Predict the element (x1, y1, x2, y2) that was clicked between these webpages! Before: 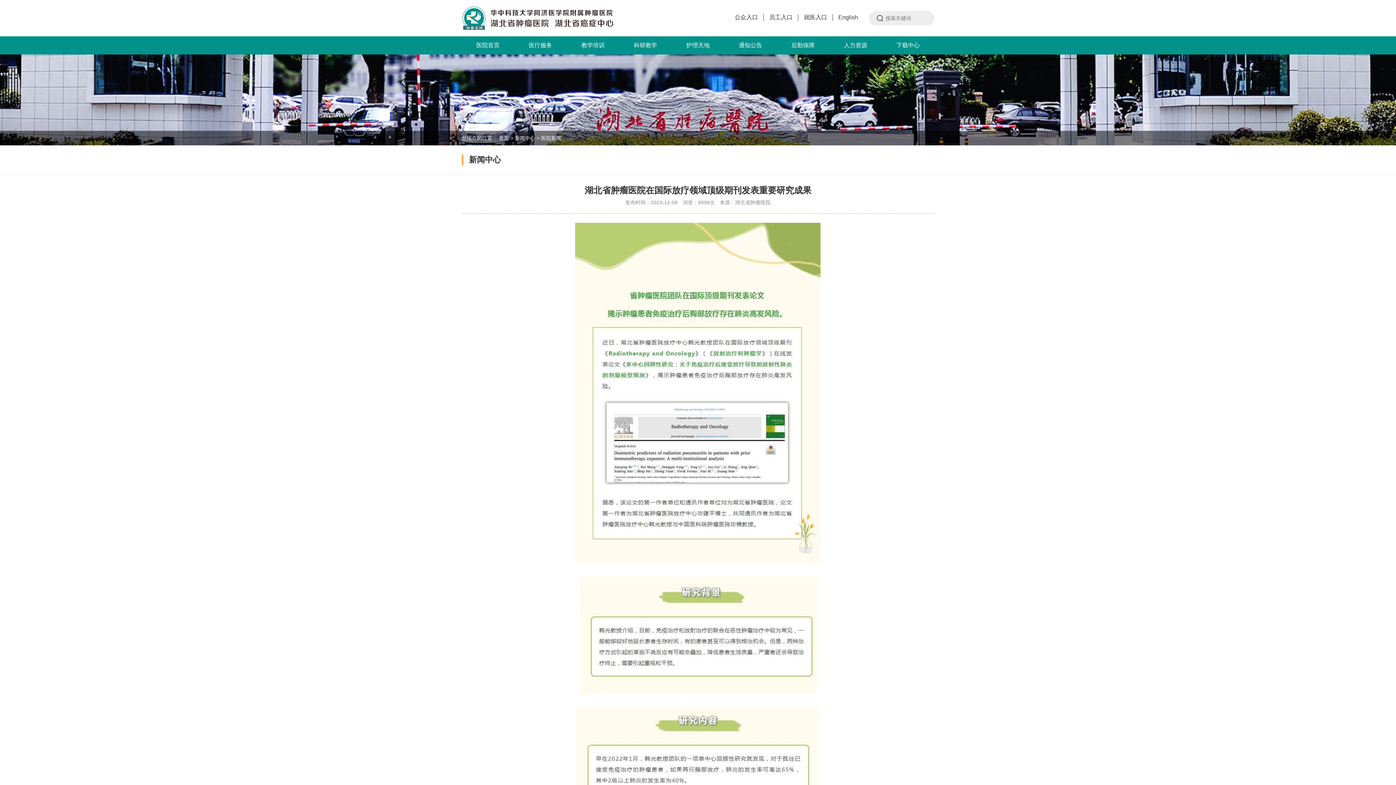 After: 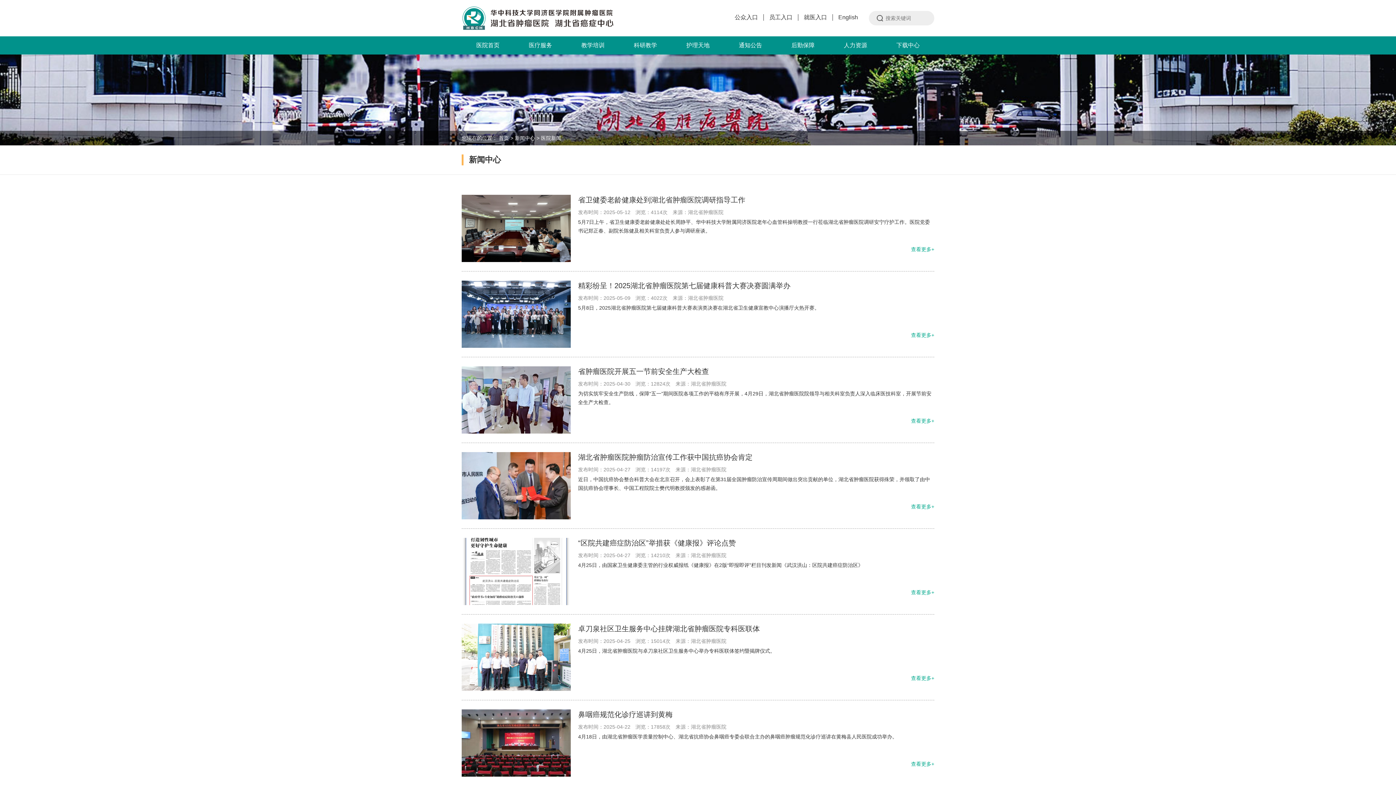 Action: bbox: (541, 135, 561, 141) label: 医院新闻